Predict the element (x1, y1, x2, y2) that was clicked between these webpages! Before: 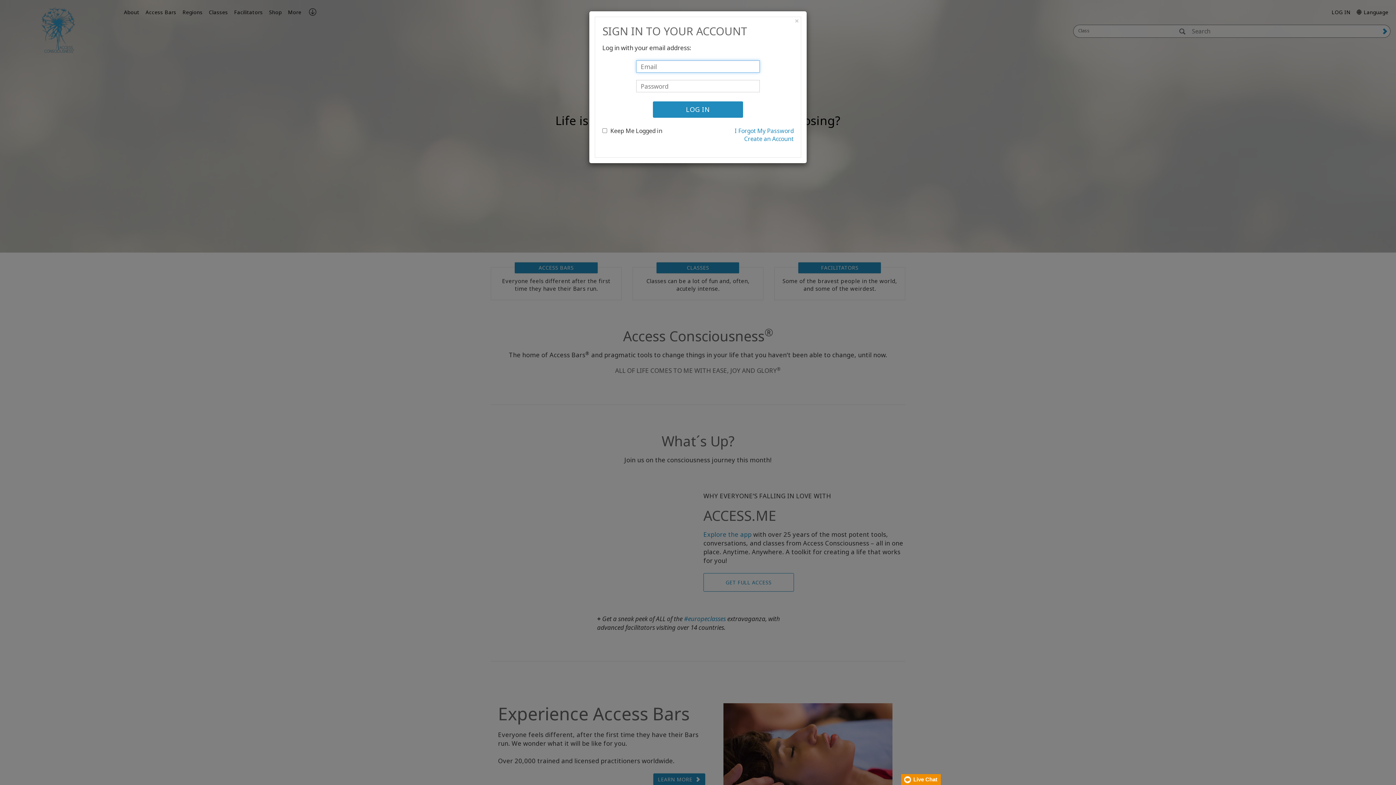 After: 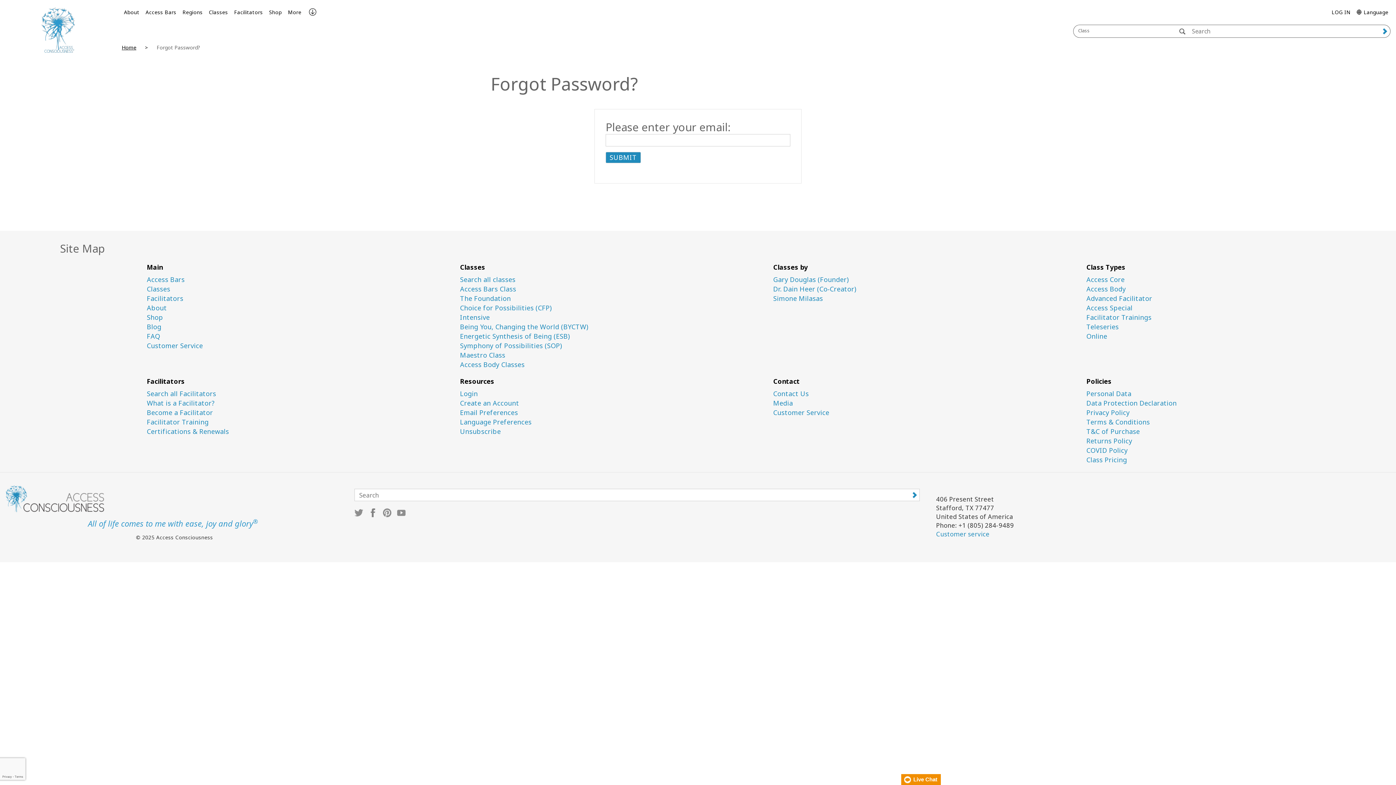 Action: bbox: (734, 126, 793, 134) label: I Forgot My Password